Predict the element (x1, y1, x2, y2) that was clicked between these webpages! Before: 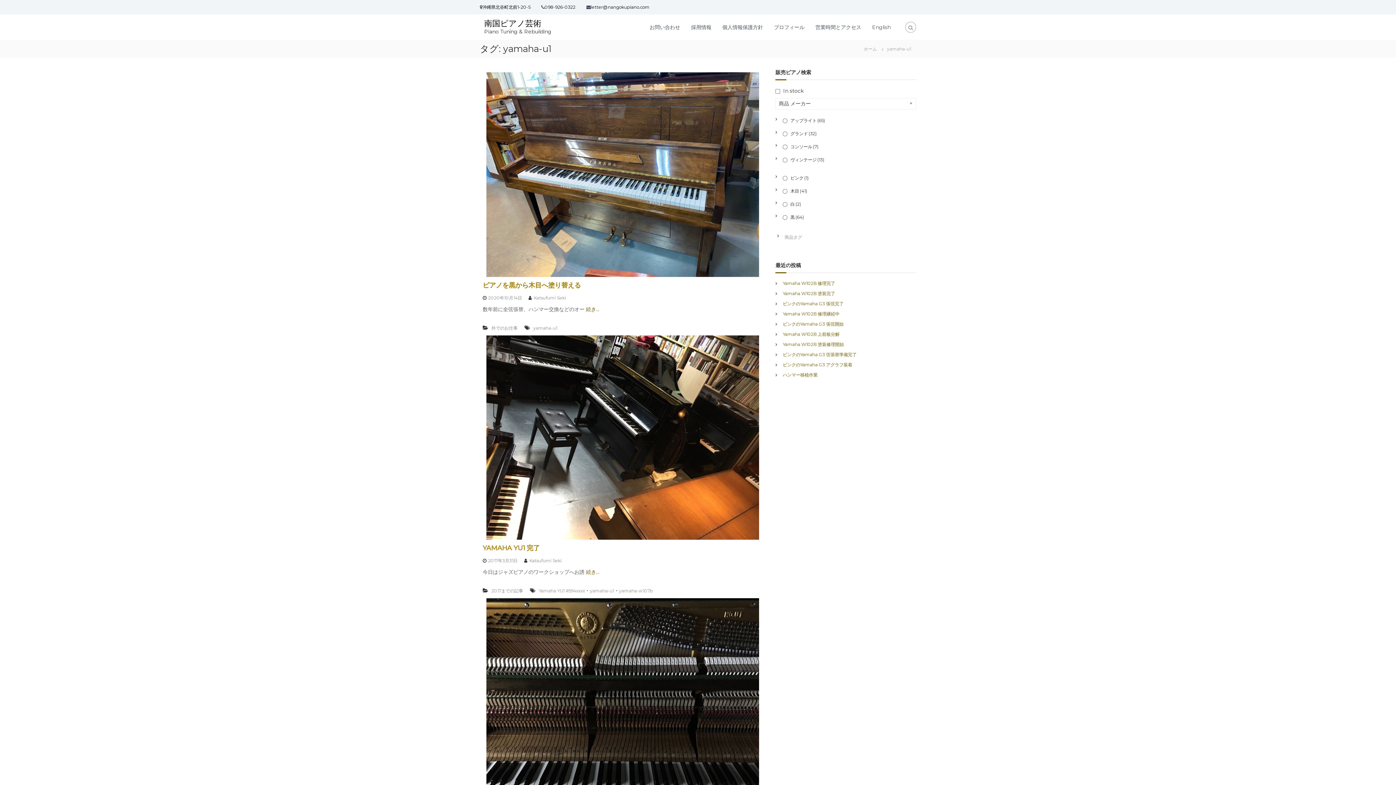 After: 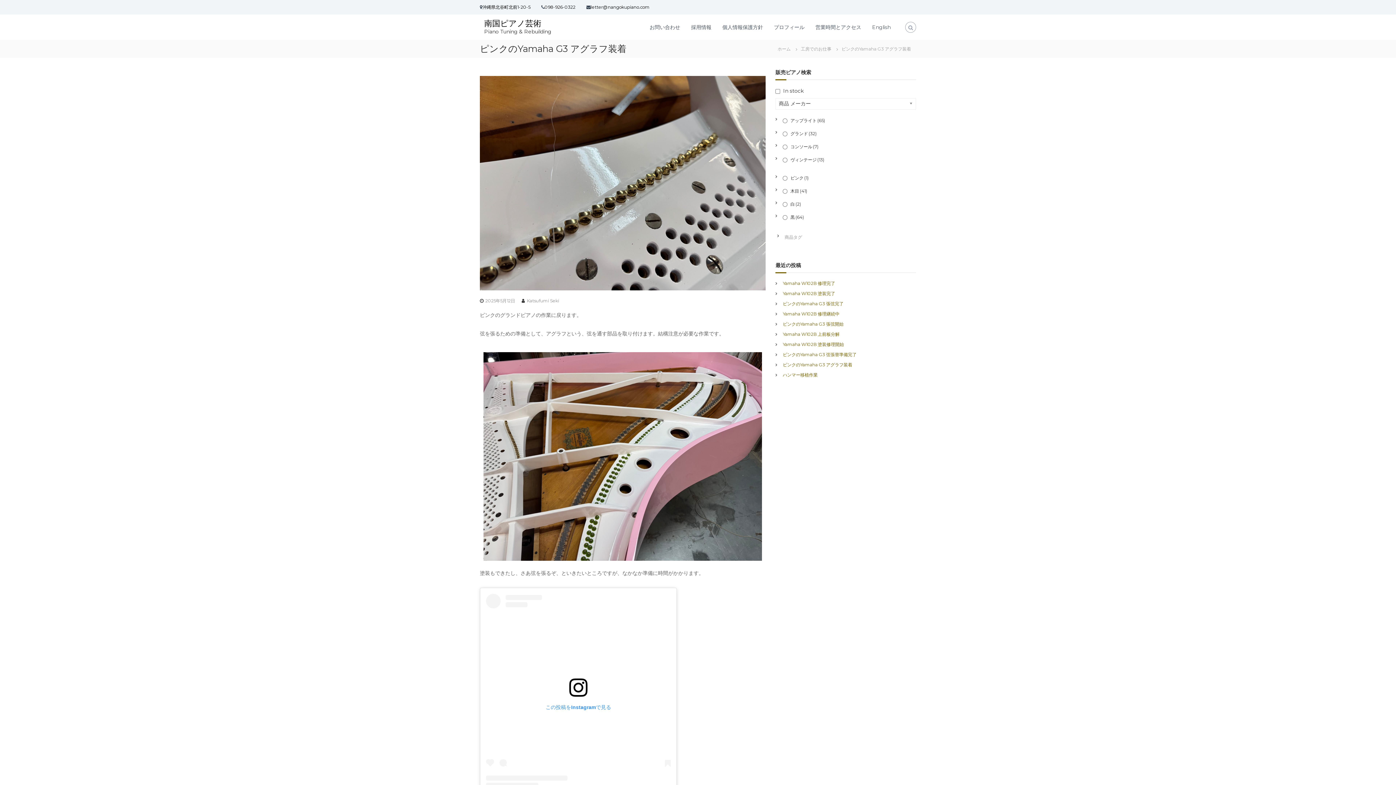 Action: bbox: (783, 362, 852, 367) label: ピンクのYamaha G3 アグラフ装着